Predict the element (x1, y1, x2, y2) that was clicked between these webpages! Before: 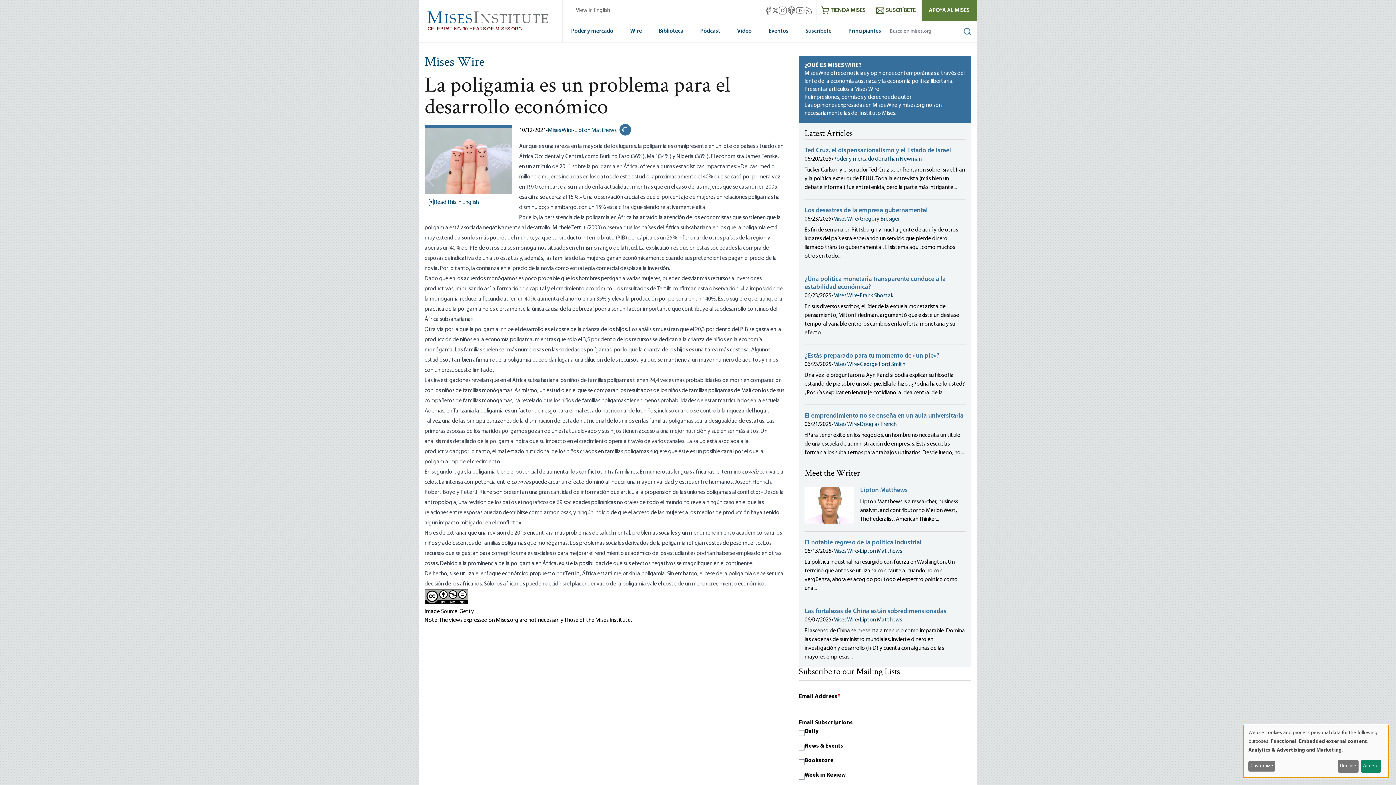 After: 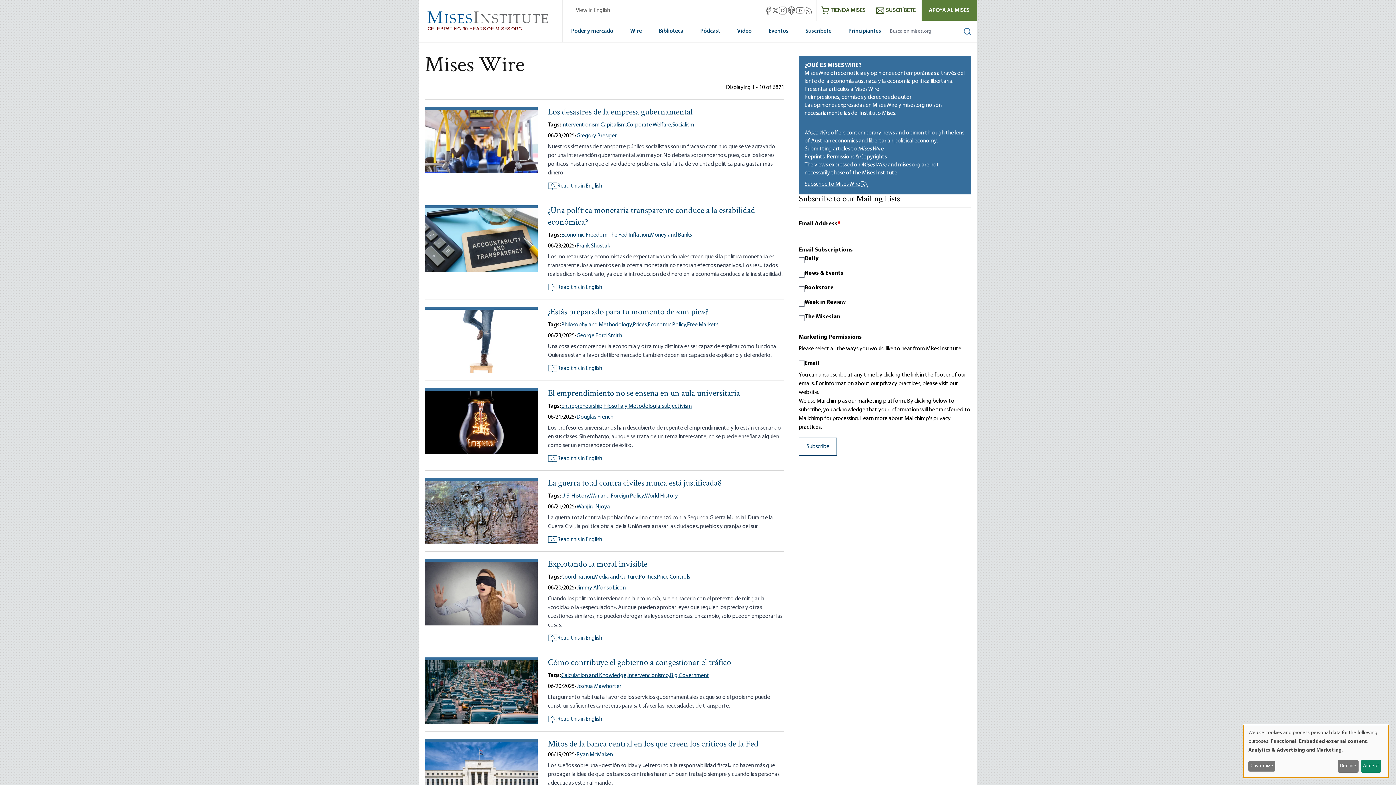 Action: bbox: (833, 216, 858, 222) label: Mises Wire